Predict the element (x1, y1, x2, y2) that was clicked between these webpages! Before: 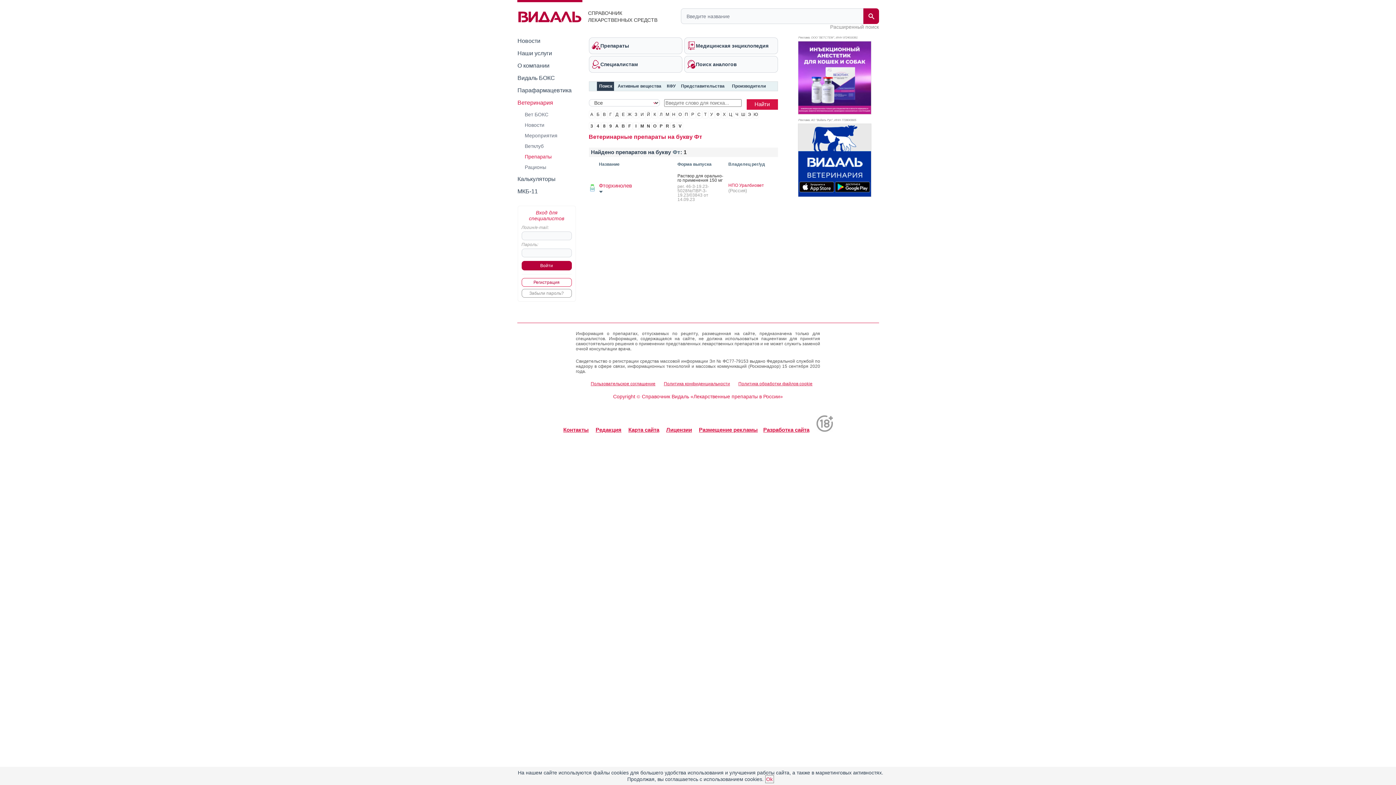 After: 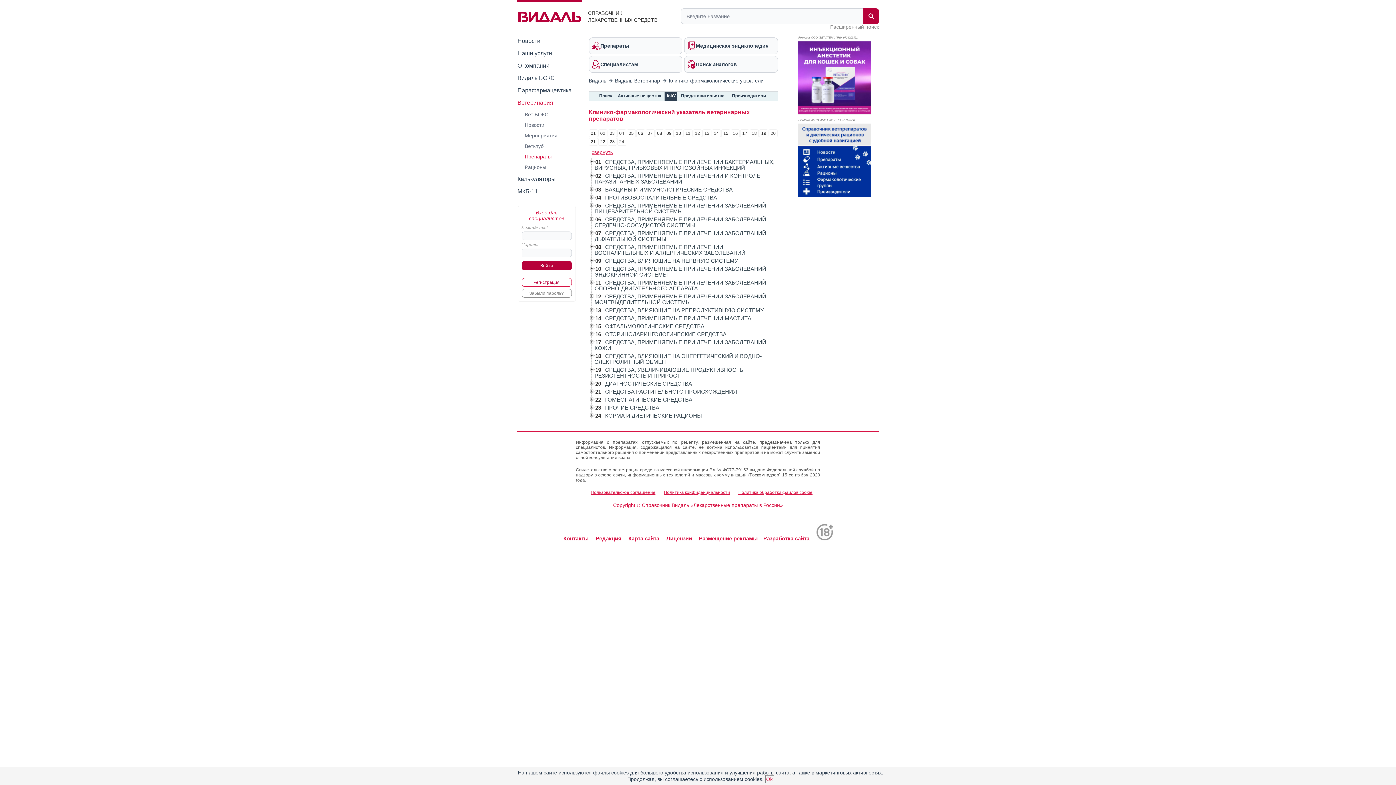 Action: bbox: (664, 81, 677, 90) label: КФУ